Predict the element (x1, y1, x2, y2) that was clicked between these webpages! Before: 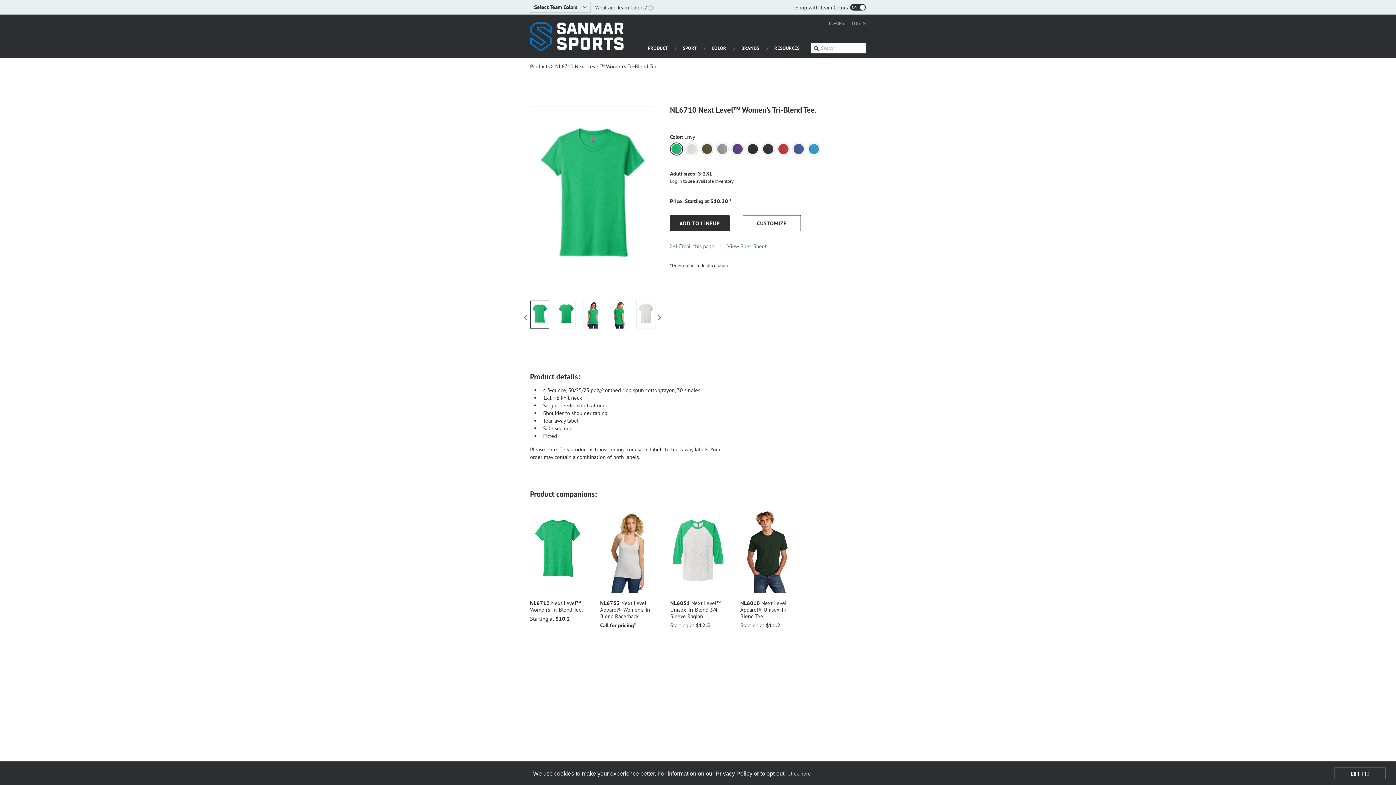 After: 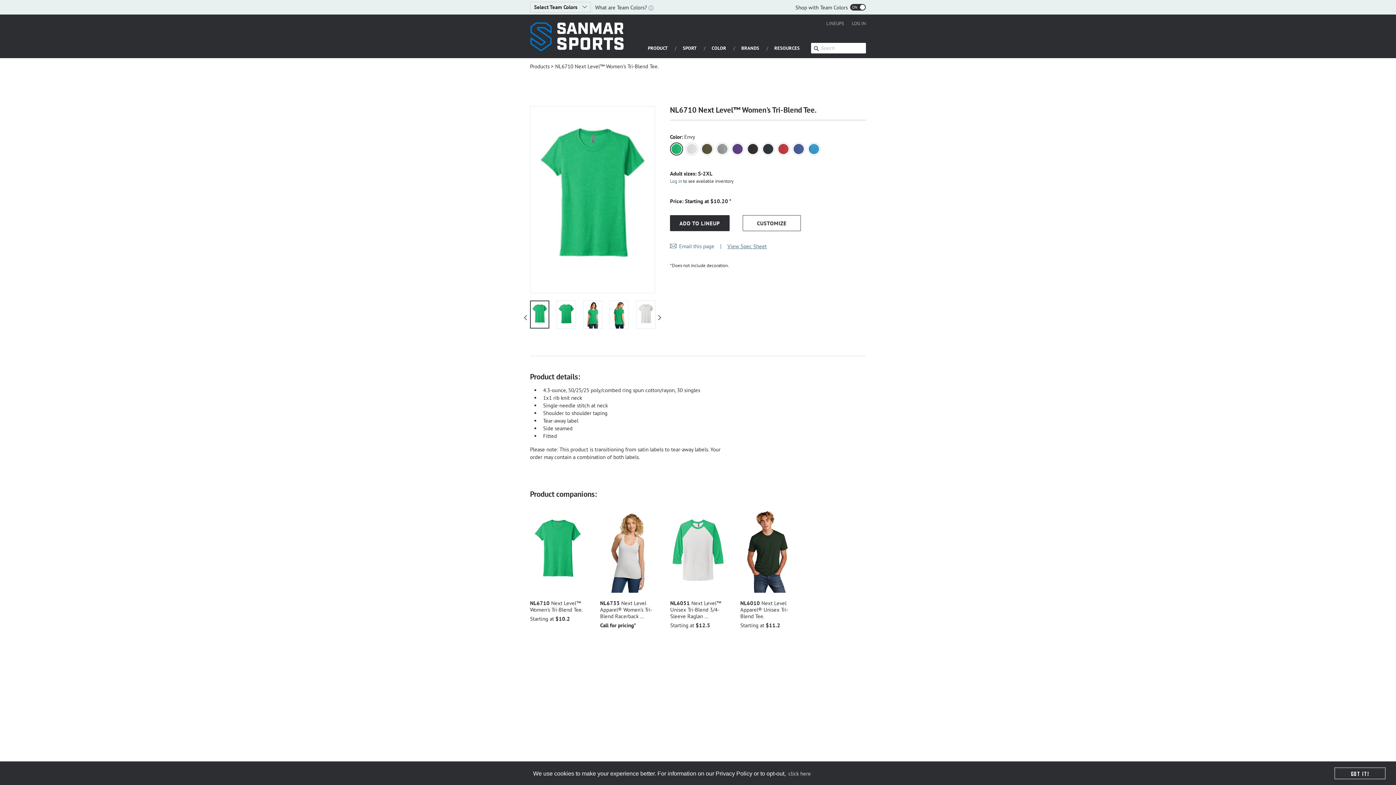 Action: label: View Spec Sheet bbox: (727, 242, 766, 249)